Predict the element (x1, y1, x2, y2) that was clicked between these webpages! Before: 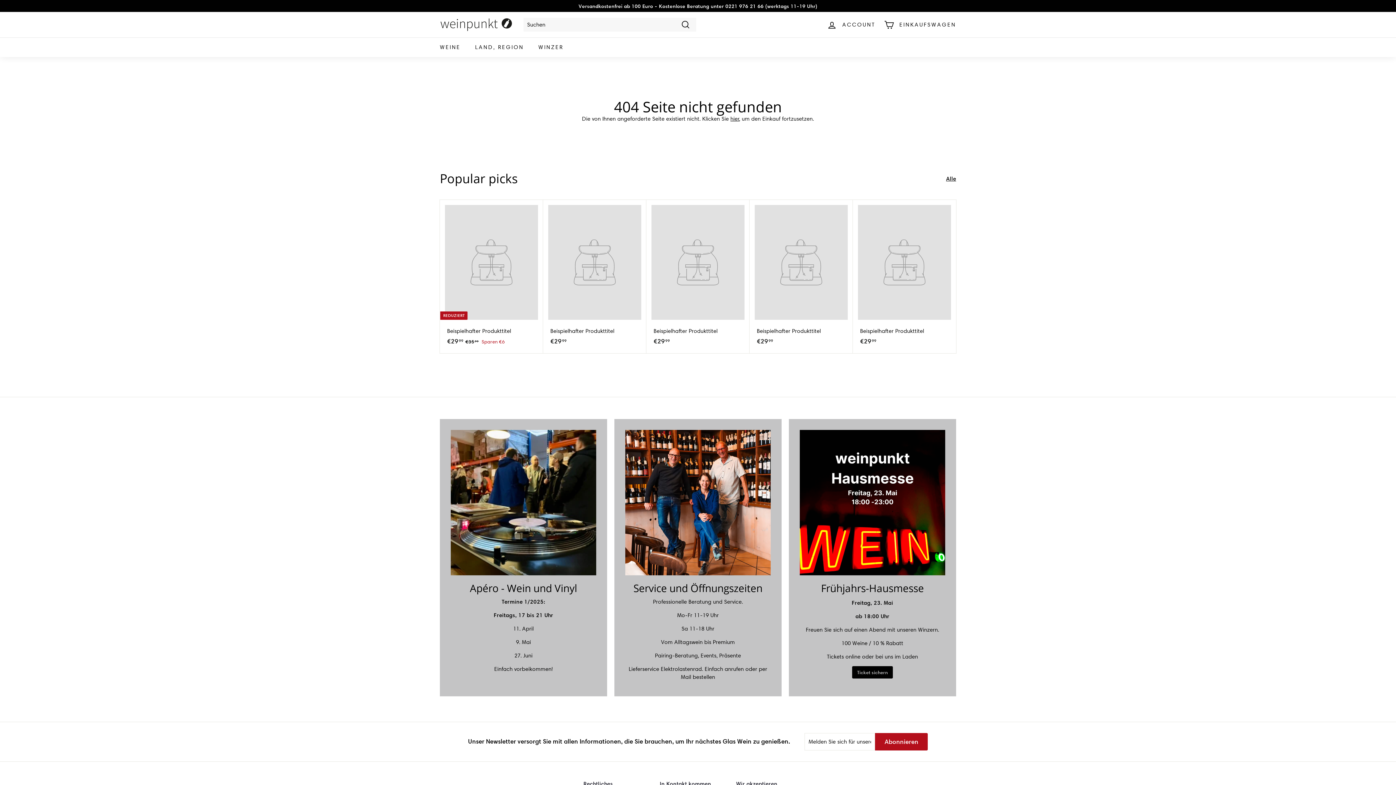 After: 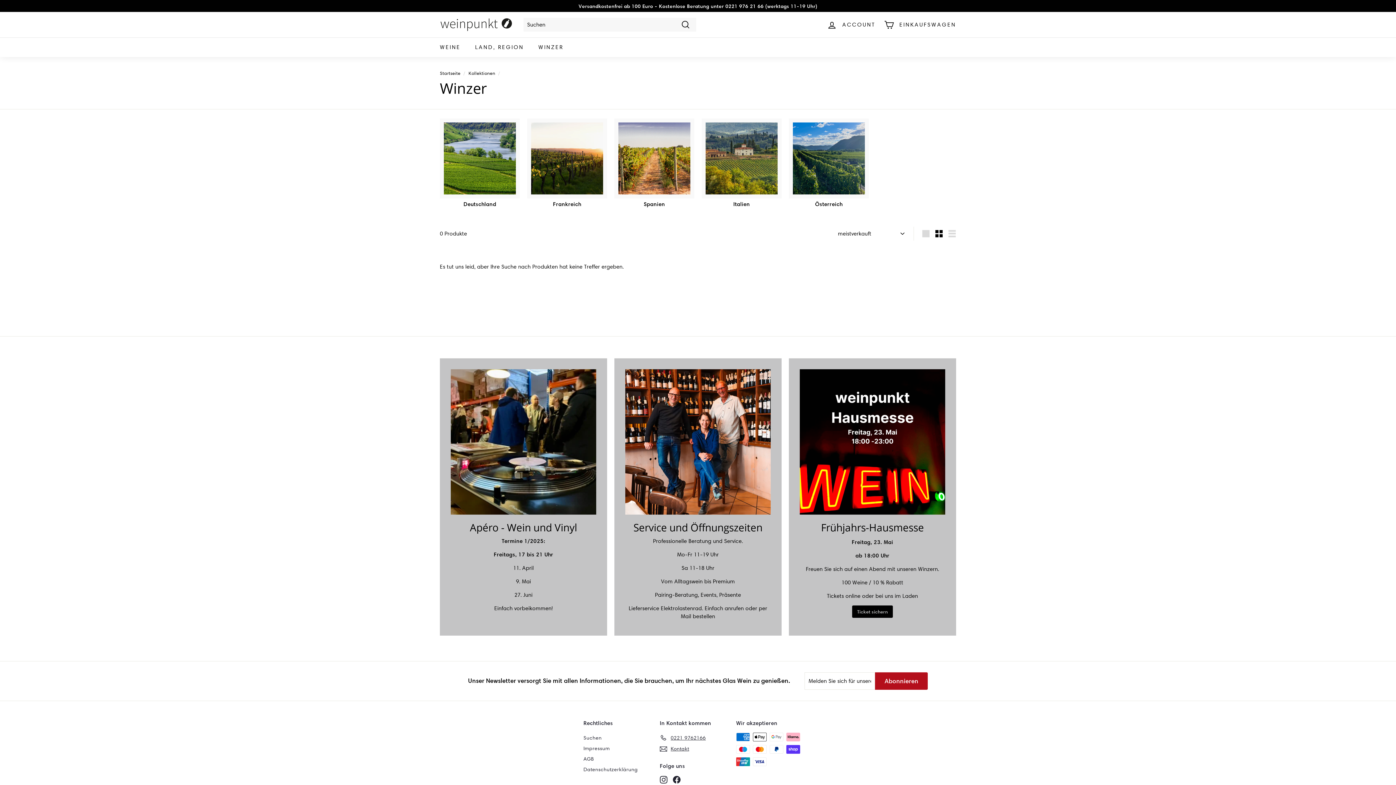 Action: label: WINZER bbox: (531, 37, 570, 57)